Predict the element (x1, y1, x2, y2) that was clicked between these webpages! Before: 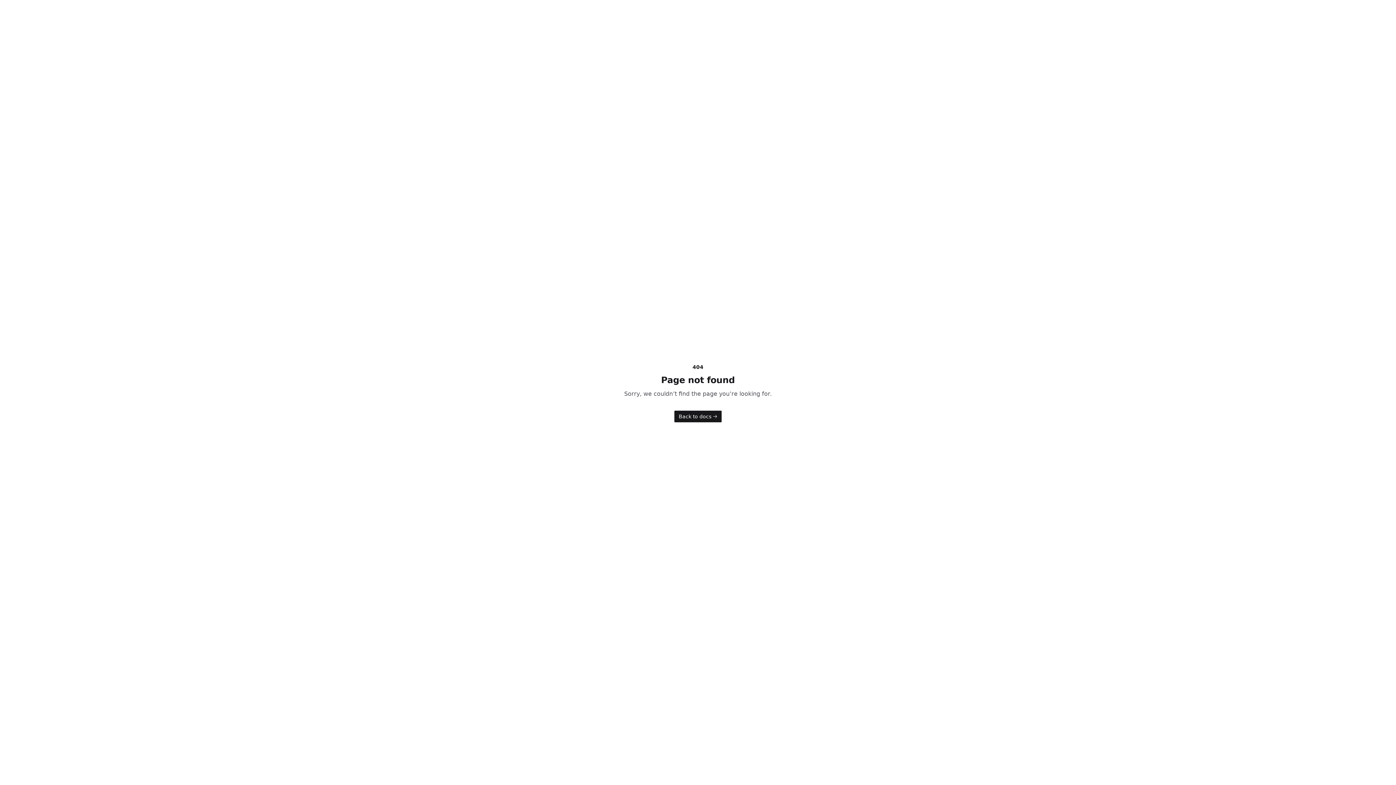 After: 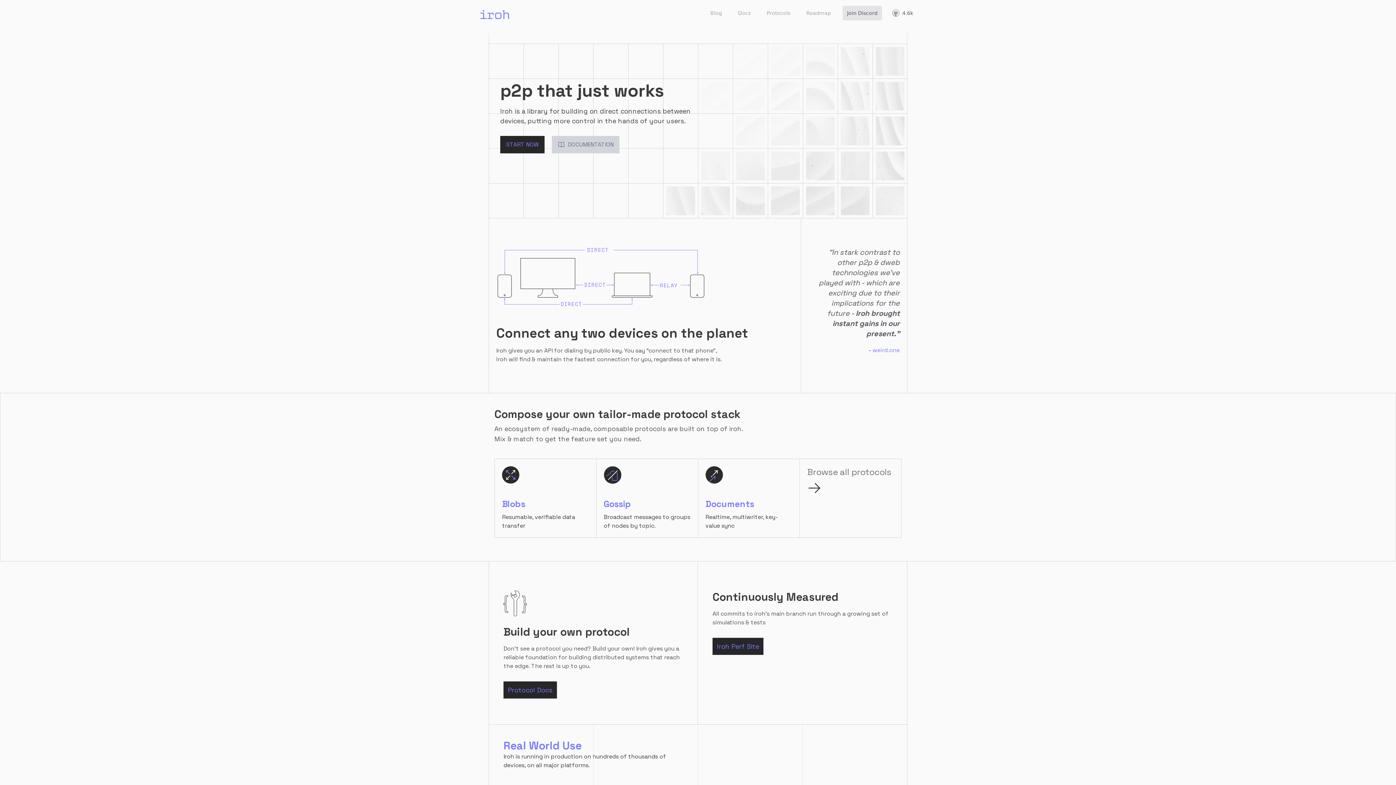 Action: label: Back to docs bbox: (674, 410, 721, 422)